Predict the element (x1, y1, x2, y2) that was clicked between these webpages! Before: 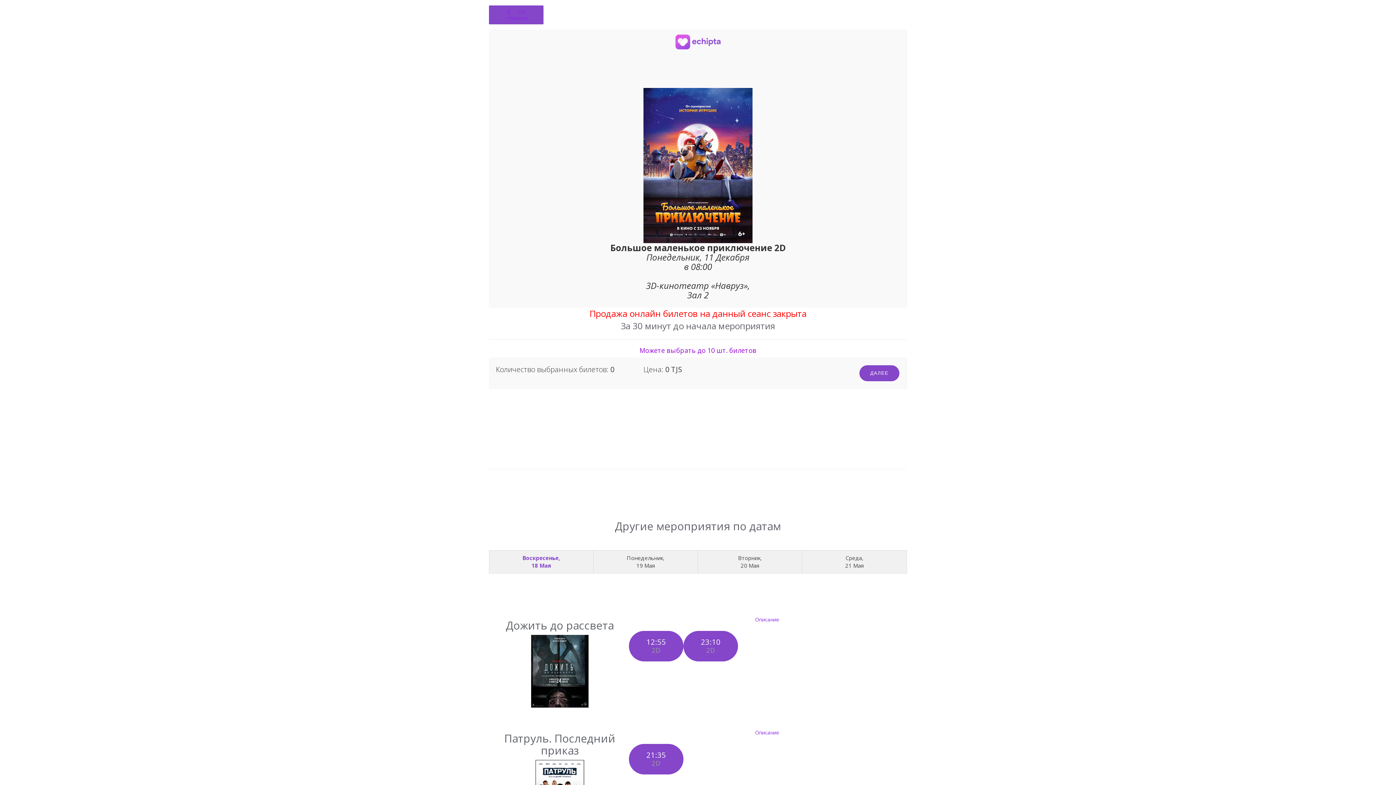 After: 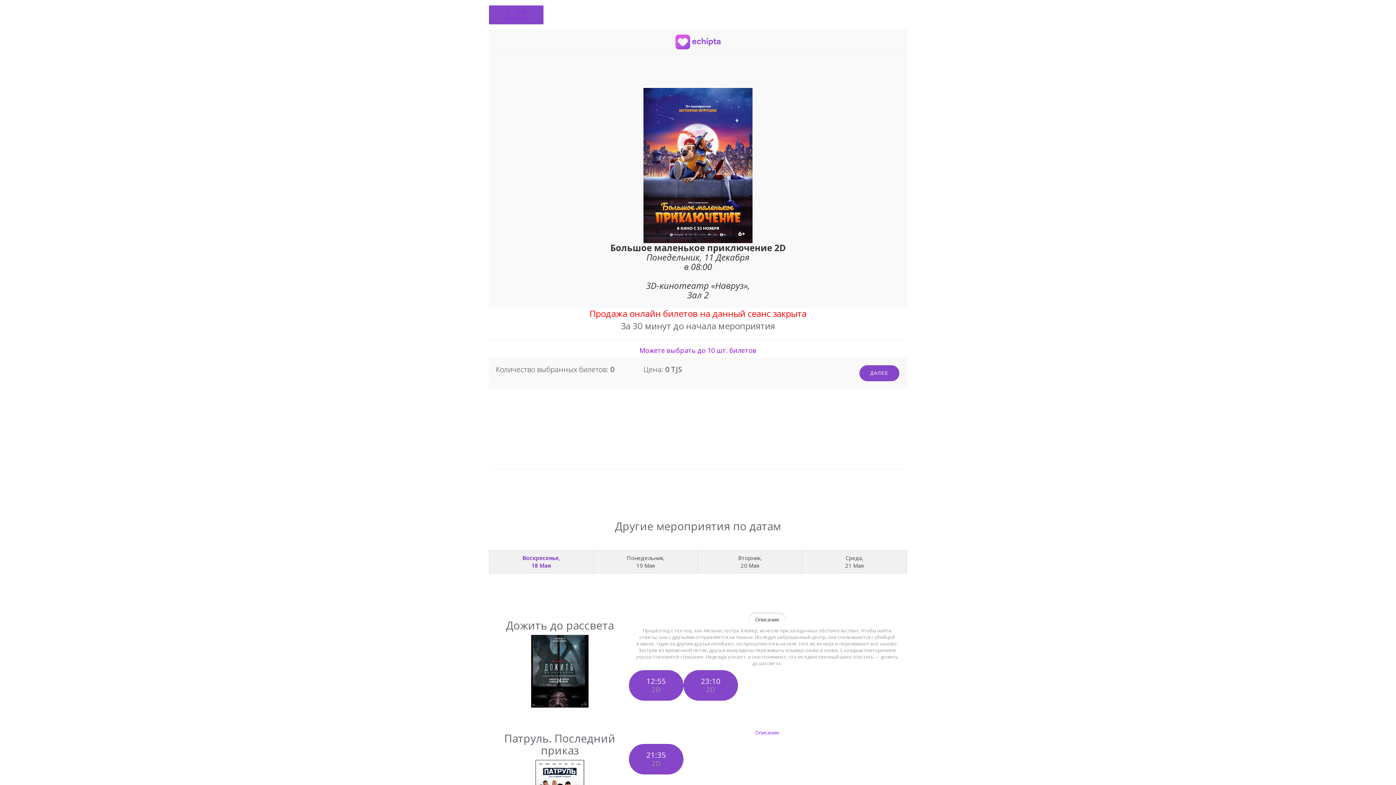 Action: bbox: (747, 612, 786, 627) label: Описание